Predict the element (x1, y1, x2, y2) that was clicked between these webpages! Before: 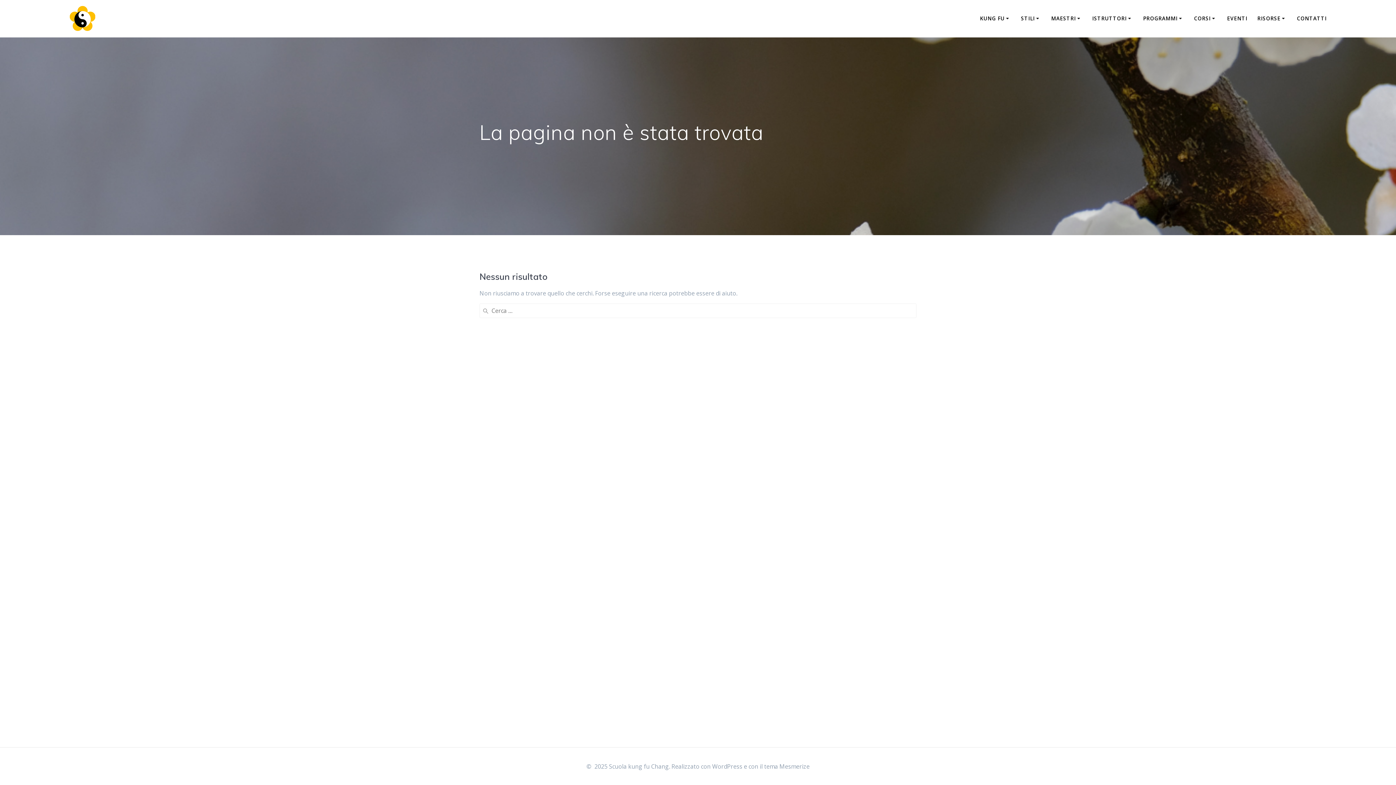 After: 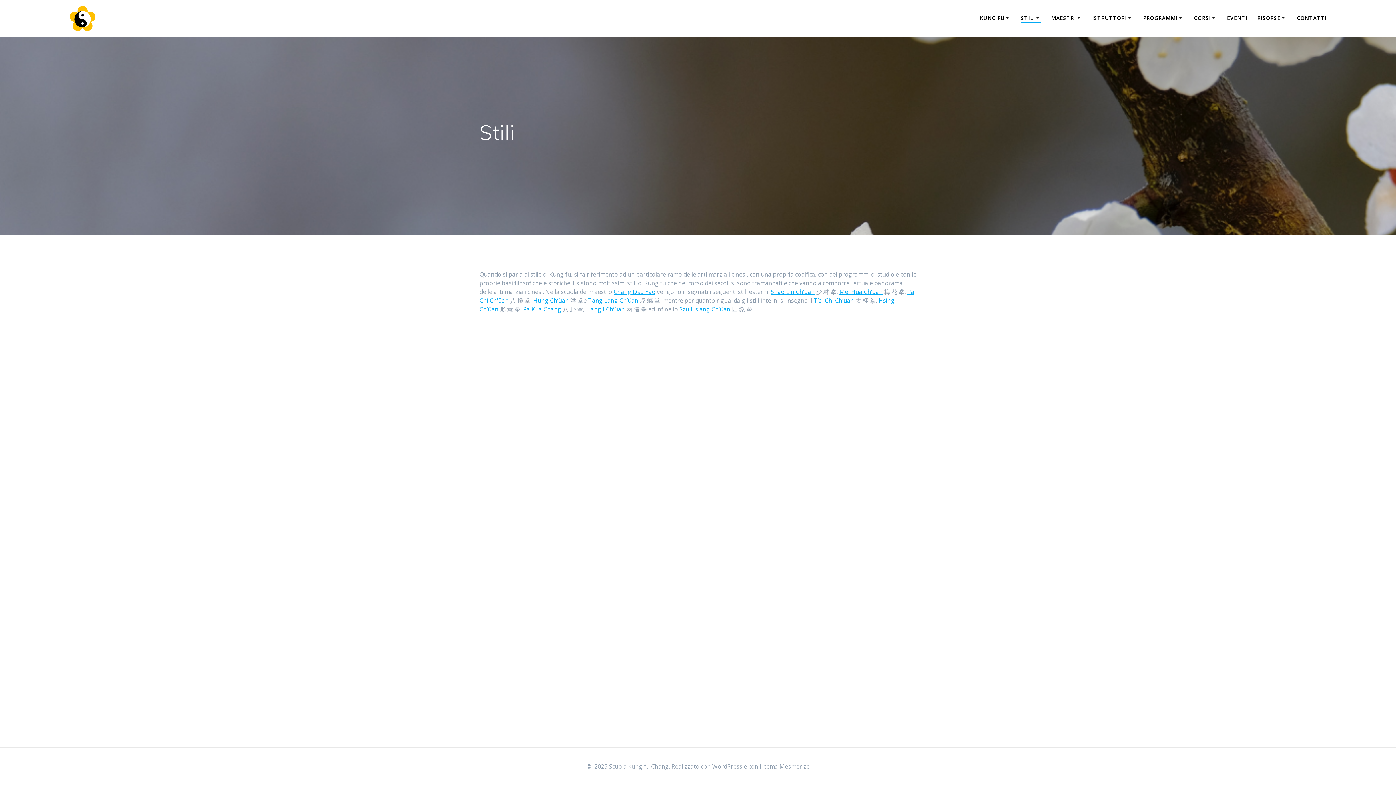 Action: label: STILI bbox: (1021, 14, 1041, 22)